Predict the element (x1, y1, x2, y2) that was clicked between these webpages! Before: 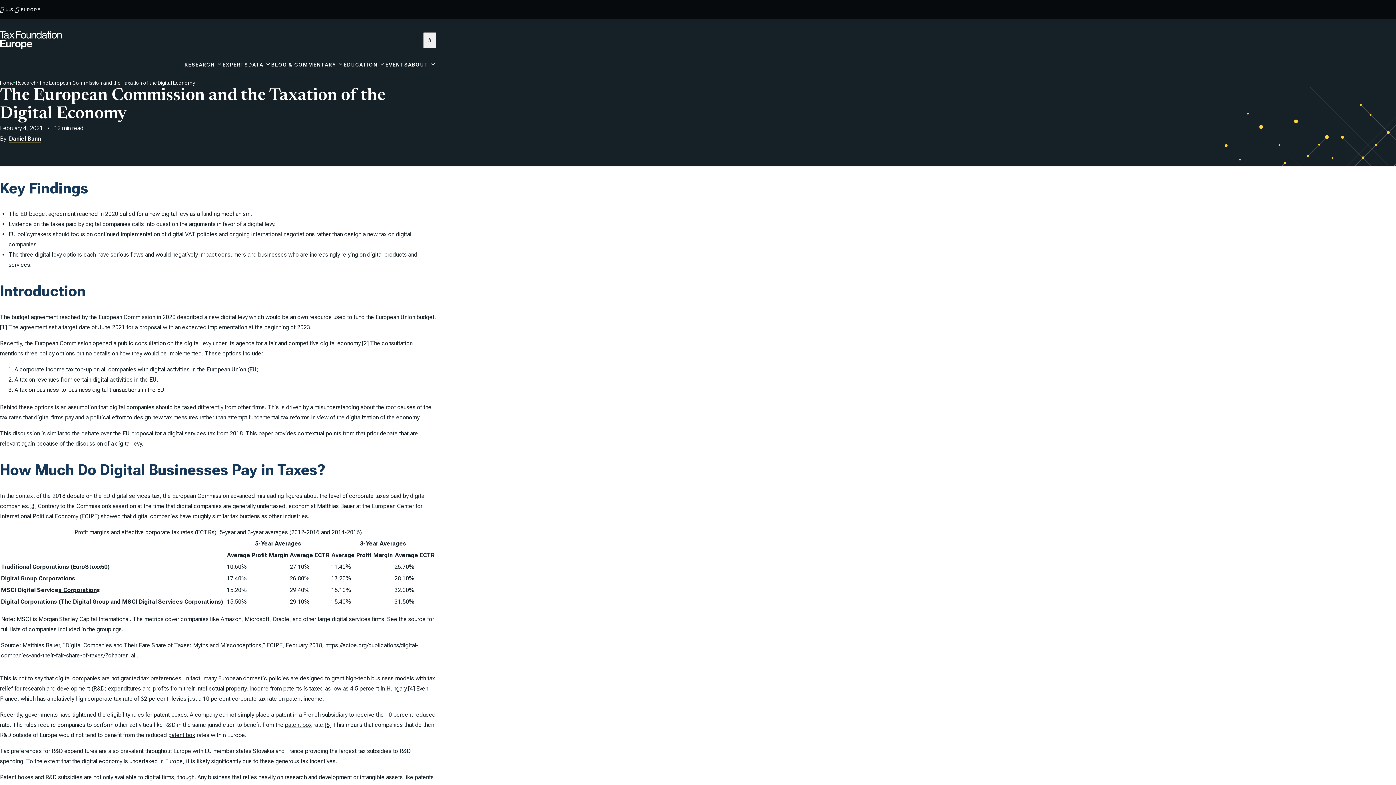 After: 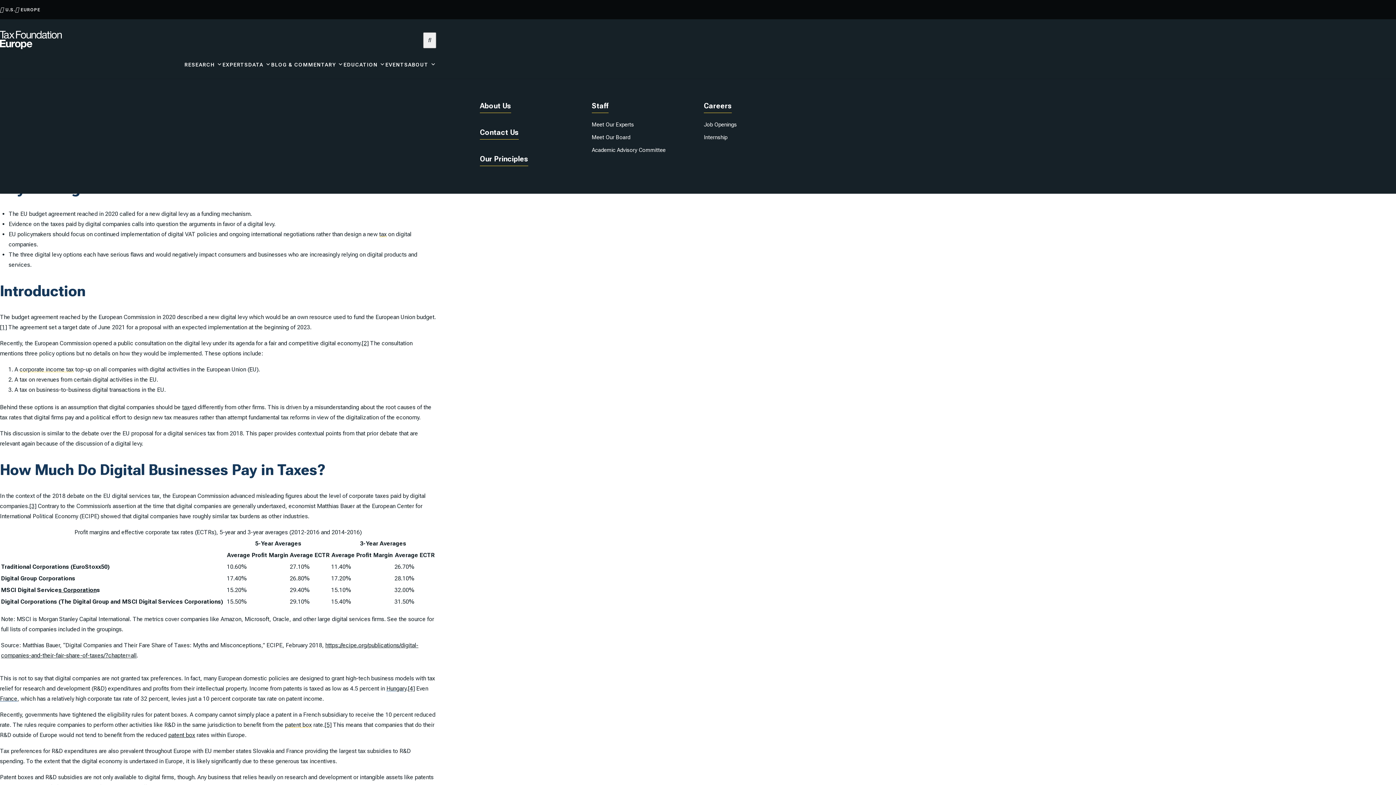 Action: bbox: (408, 61, 436, 79) label: ABOUT